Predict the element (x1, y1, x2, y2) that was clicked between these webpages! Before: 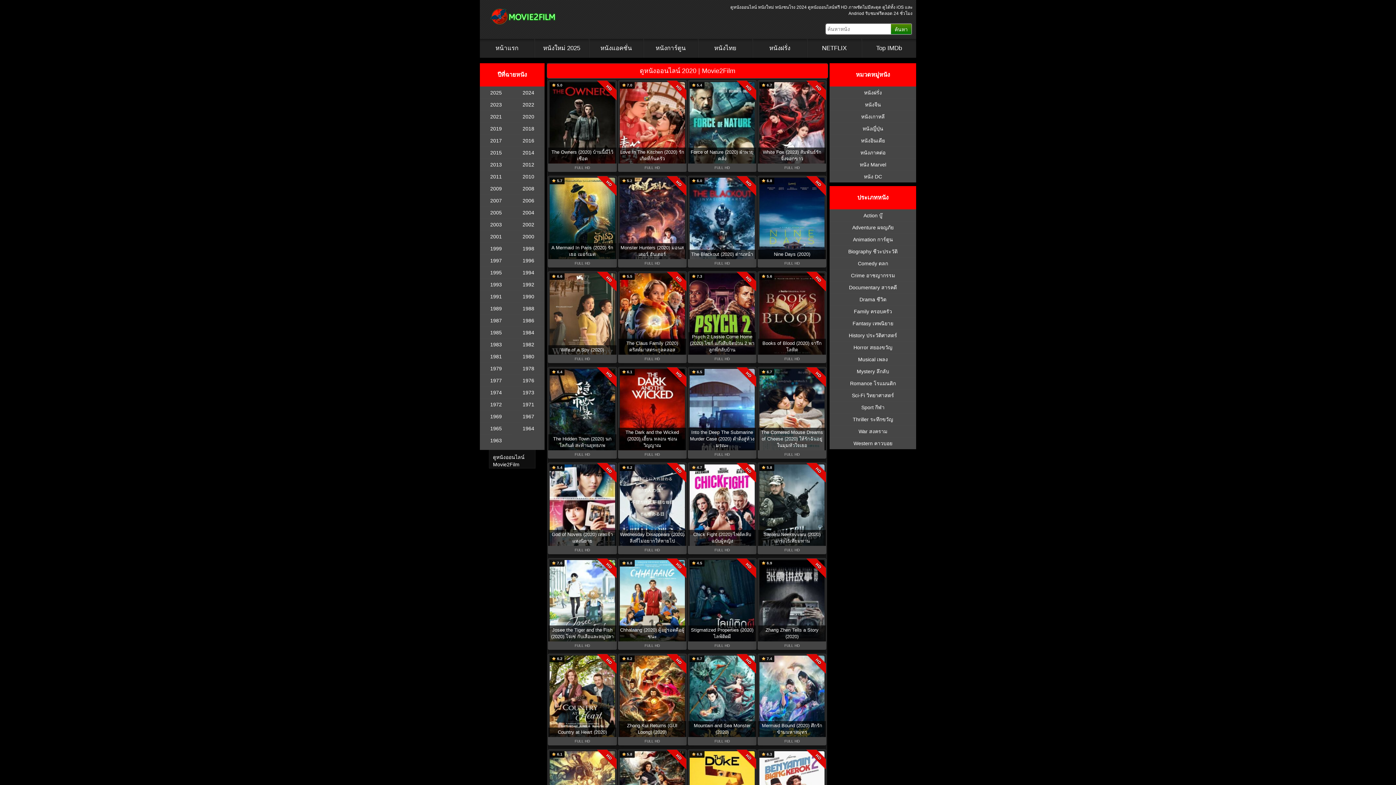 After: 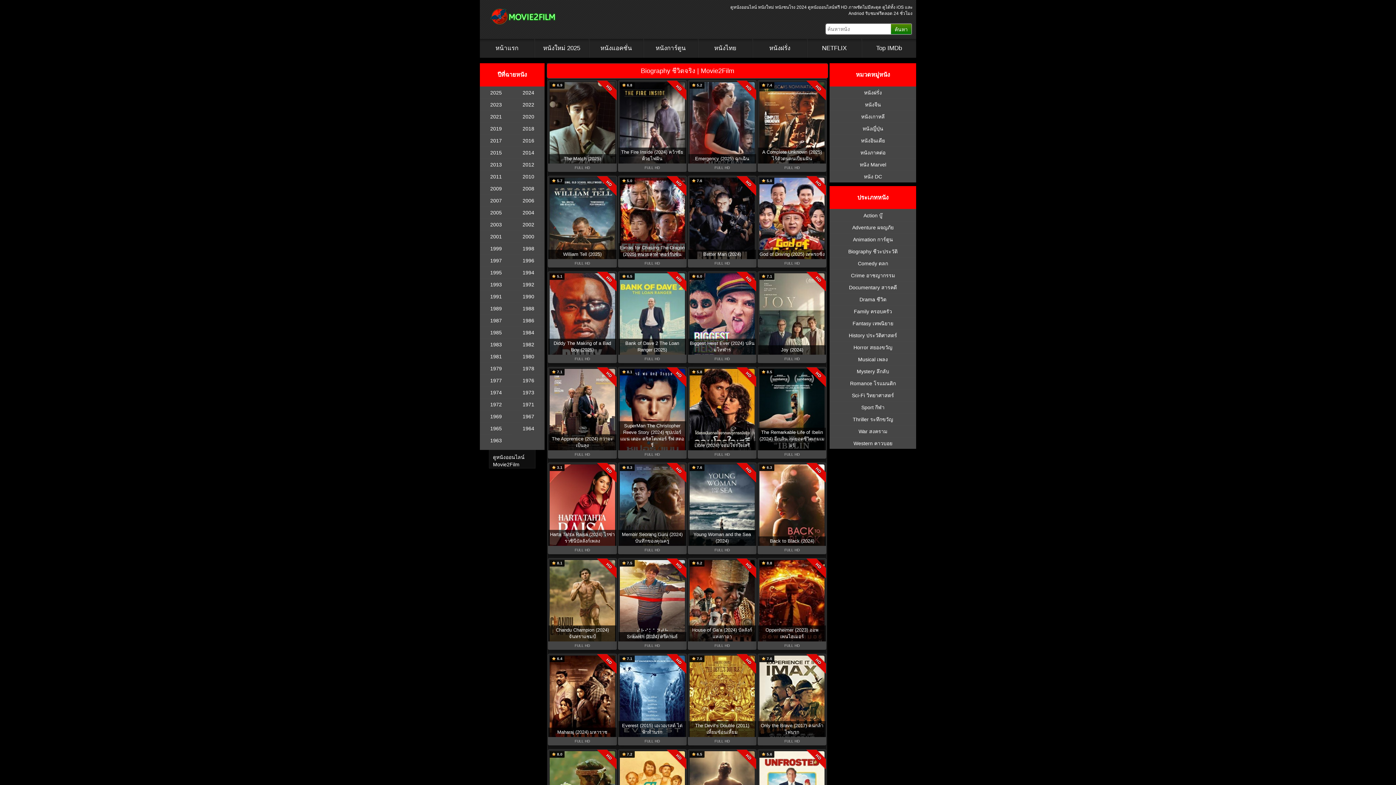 Action: label: Biography ชีวะประวัติ bbox: (829, 245, 916, 257)